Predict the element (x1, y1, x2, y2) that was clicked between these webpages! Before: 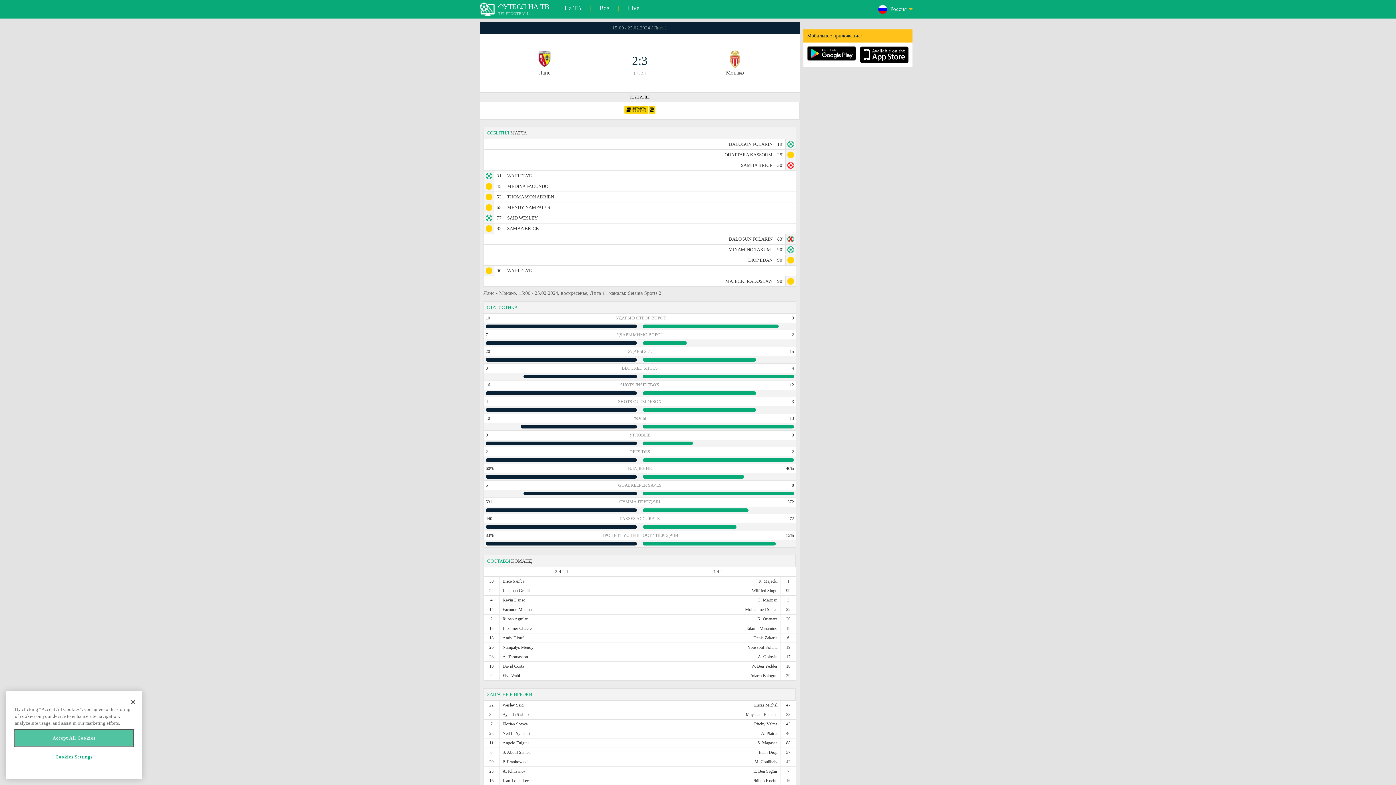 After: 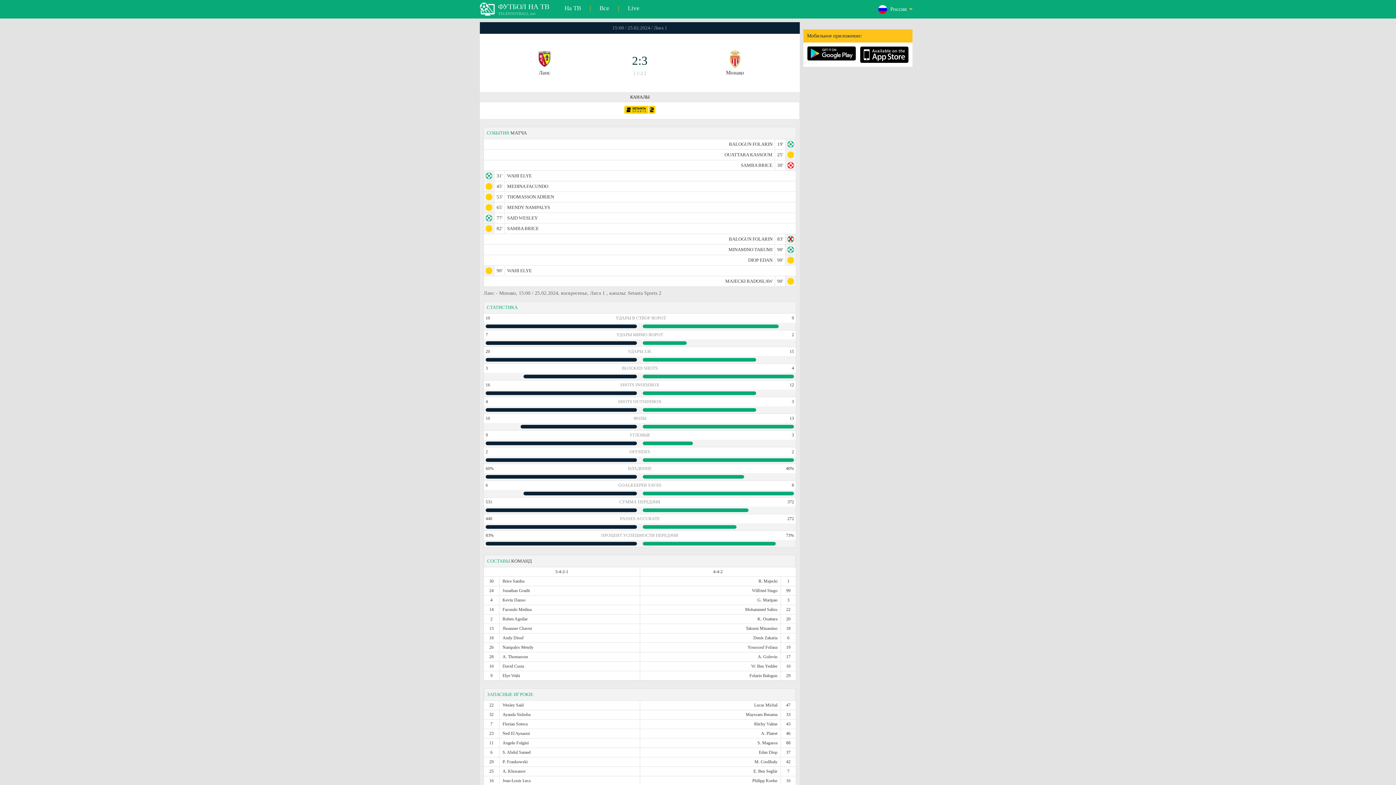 Action: bbox: (125, 694, 141, 710) label: Close